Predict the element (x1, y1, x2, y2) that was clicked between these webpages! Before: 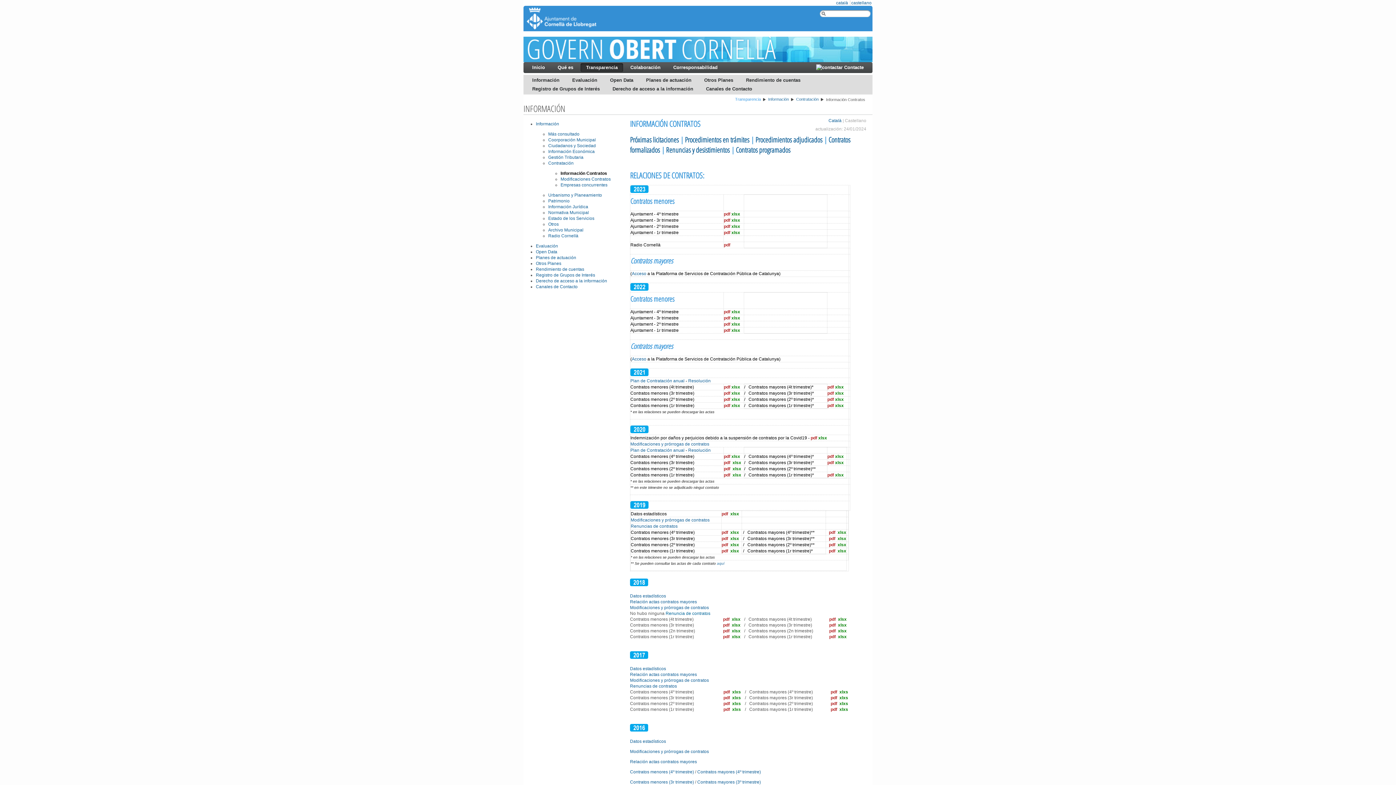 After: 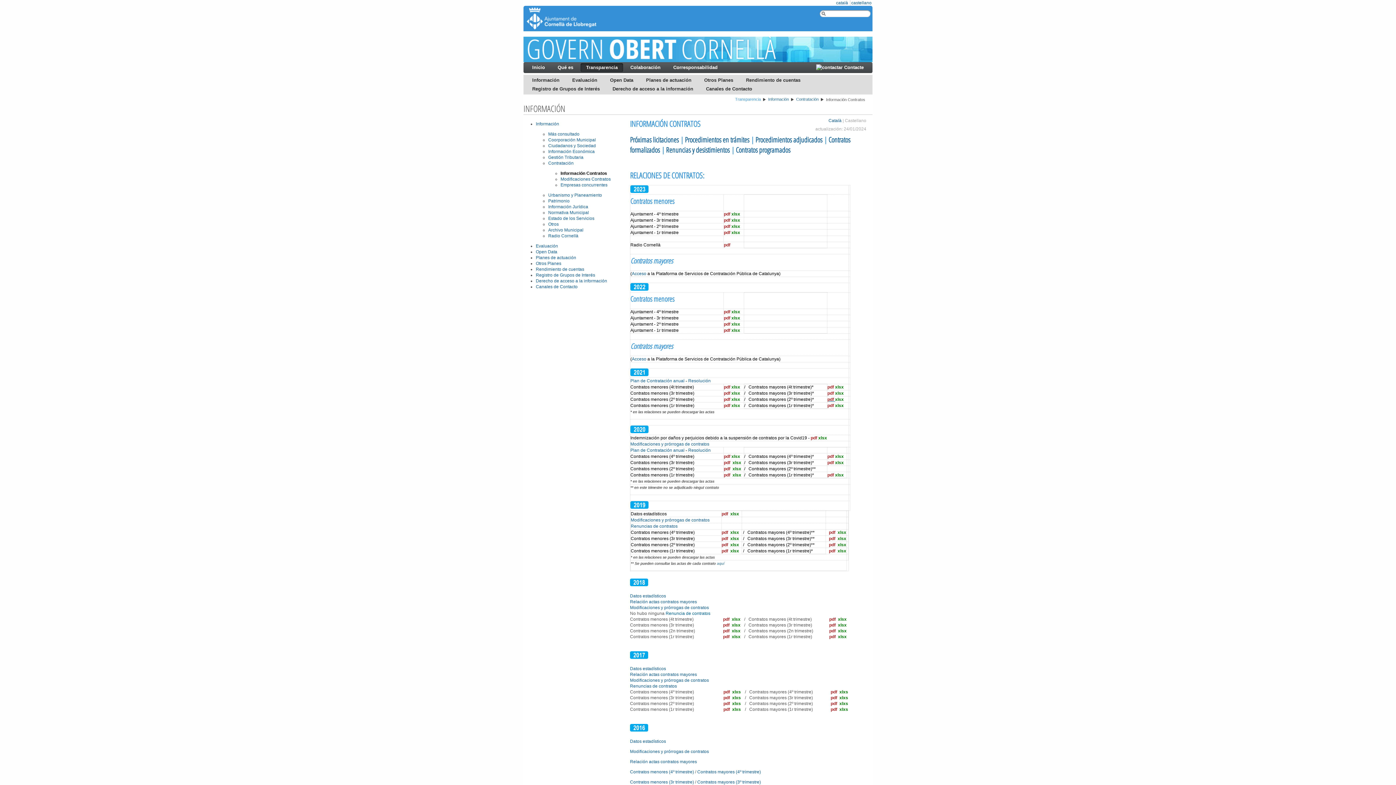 Action: bbox: (827, 397, 835, 402) label: pdf 